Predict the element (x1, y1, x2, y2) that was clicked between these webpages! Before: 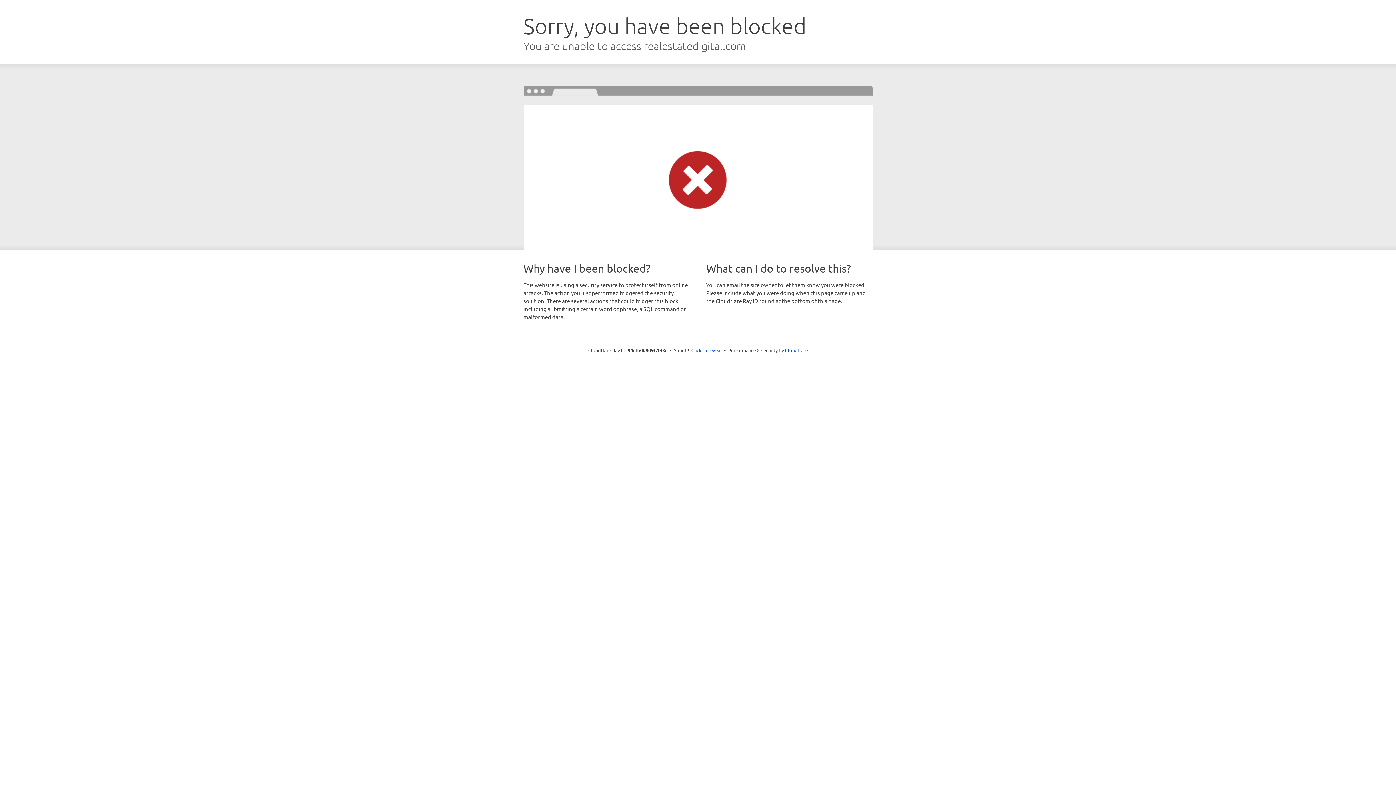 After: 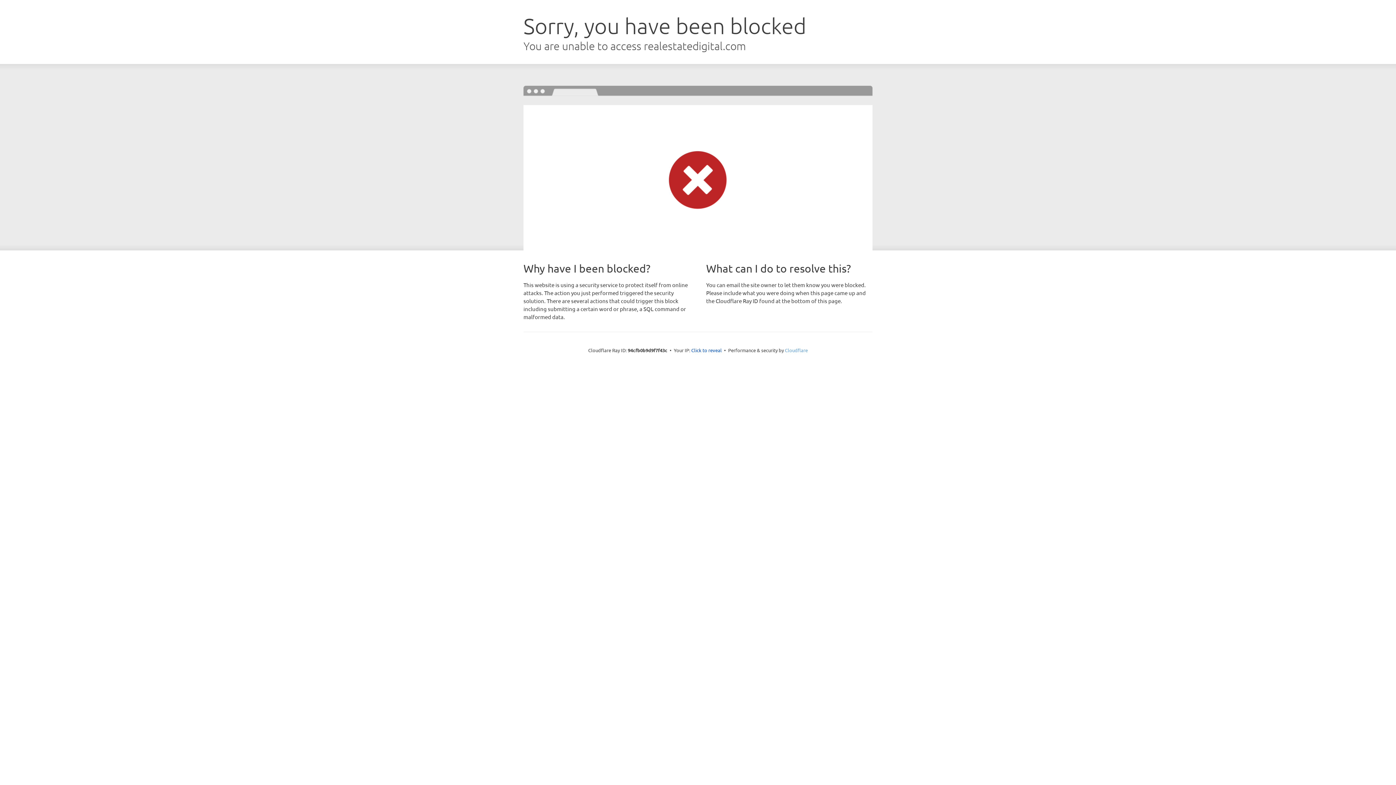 Action: bbox: (785, 347, 808, 353) label: Cloudflare